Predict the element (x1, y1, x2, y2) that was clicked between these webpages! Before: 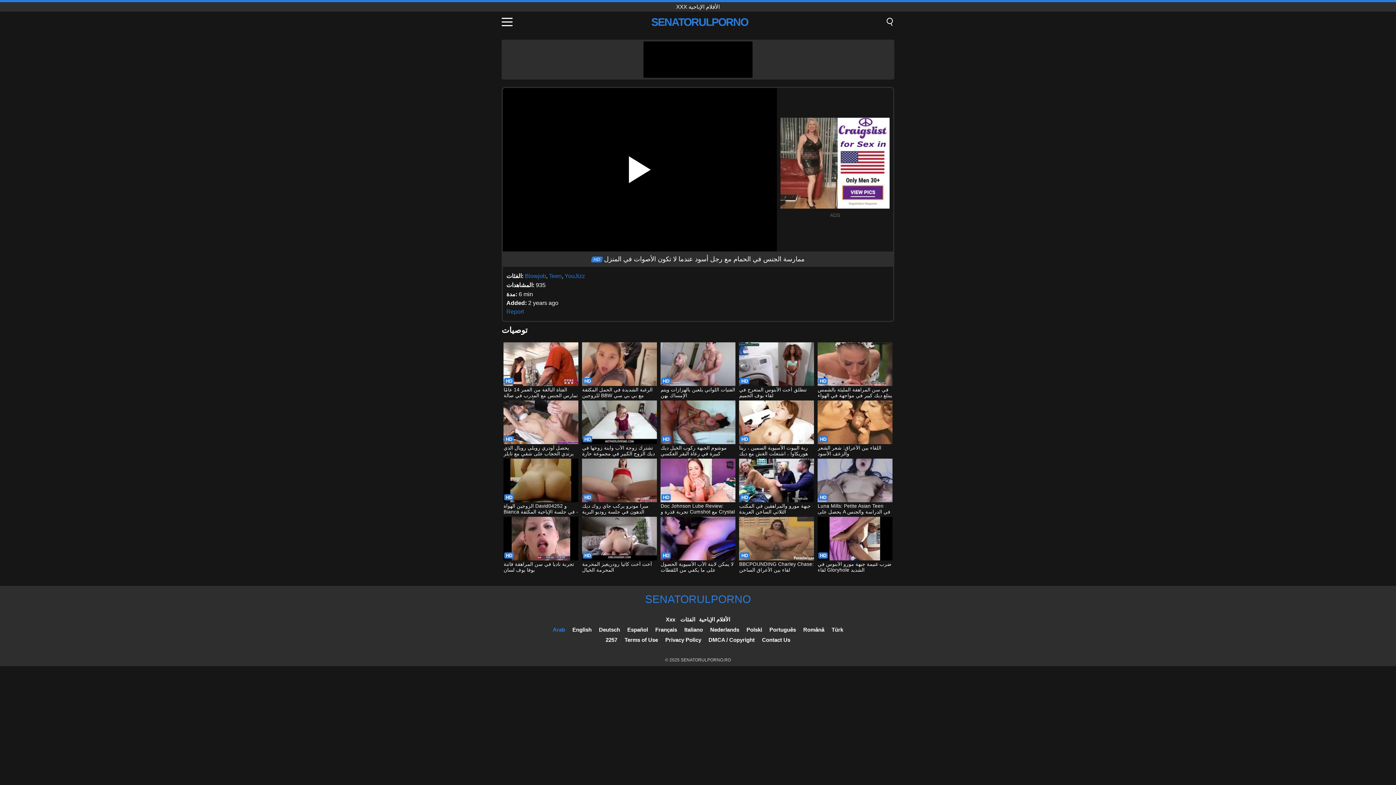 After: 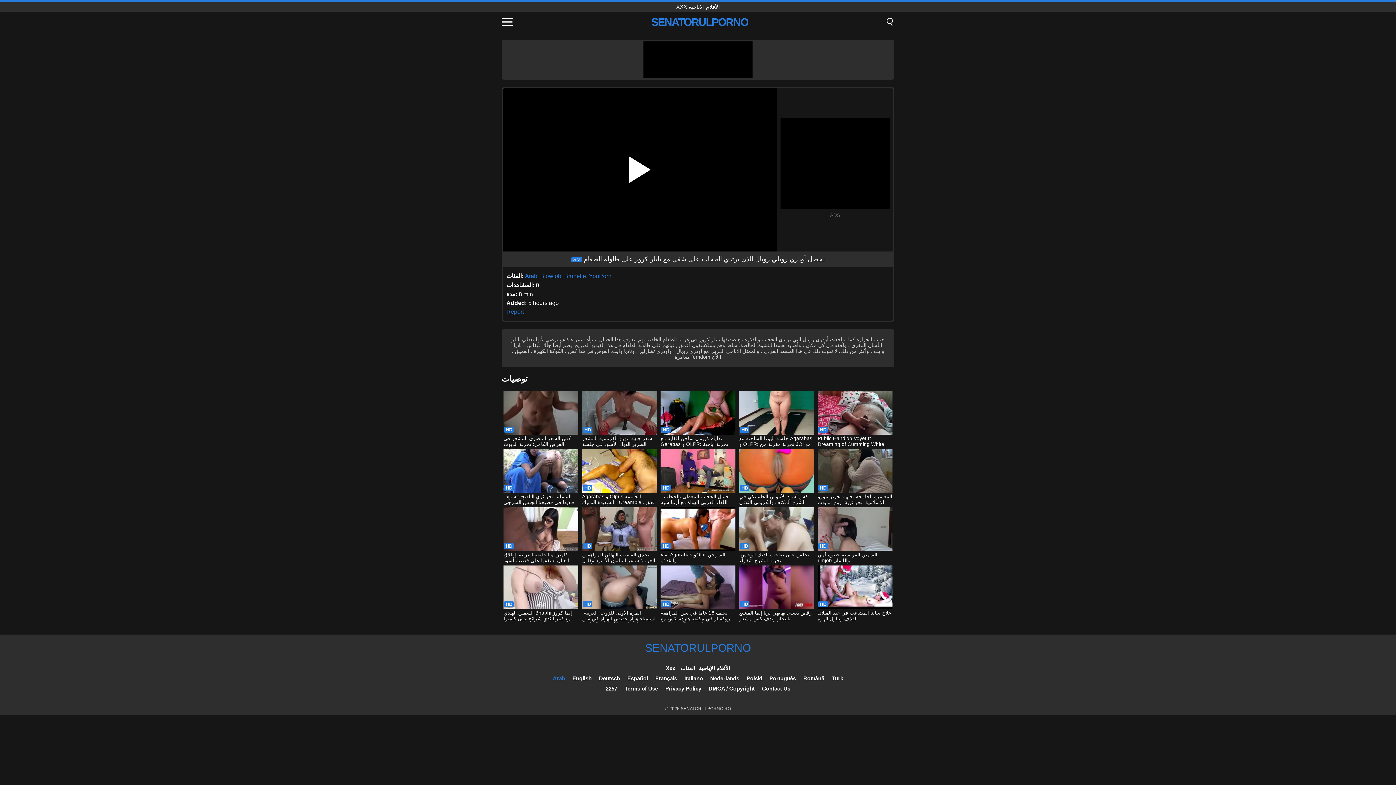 Action: bbox: (503, 400, 578, 457) label: يحصل أودري رويلي رويال الذي يرتدي الحجاب على شقي مع تايلر كروز على طاولة الطعام